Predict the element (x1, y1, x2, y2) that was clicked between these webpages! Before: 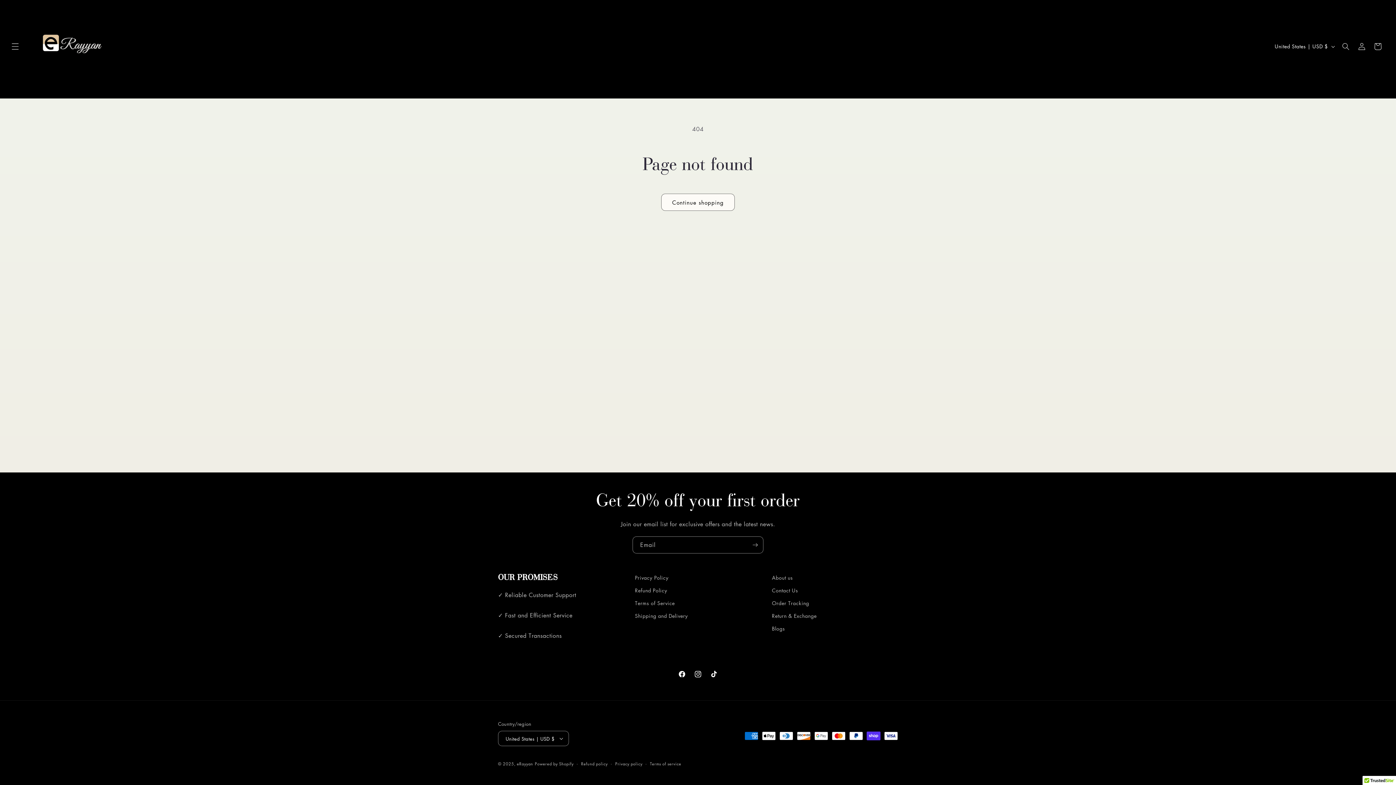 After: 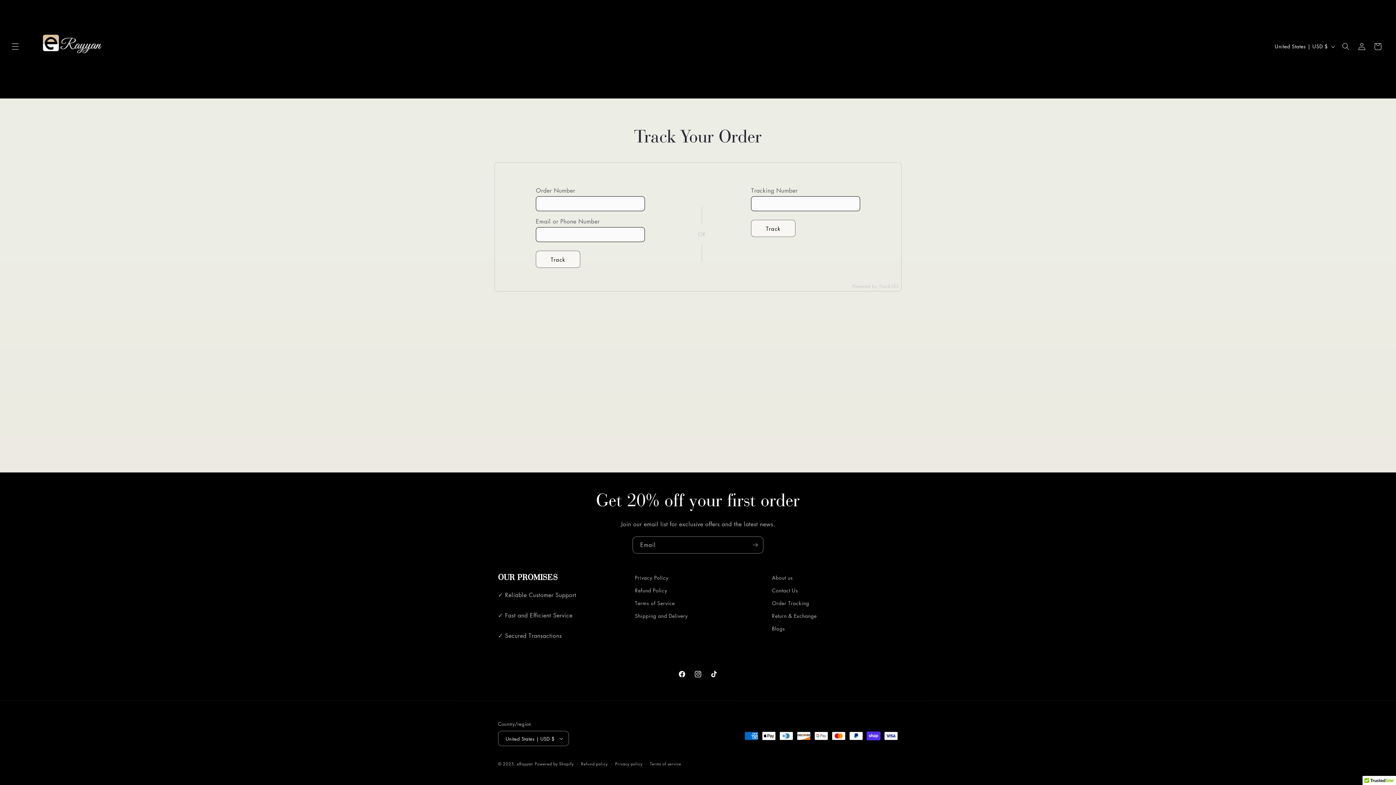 Action: label: Order Tracking bbox: (772, 597, 809, 609)